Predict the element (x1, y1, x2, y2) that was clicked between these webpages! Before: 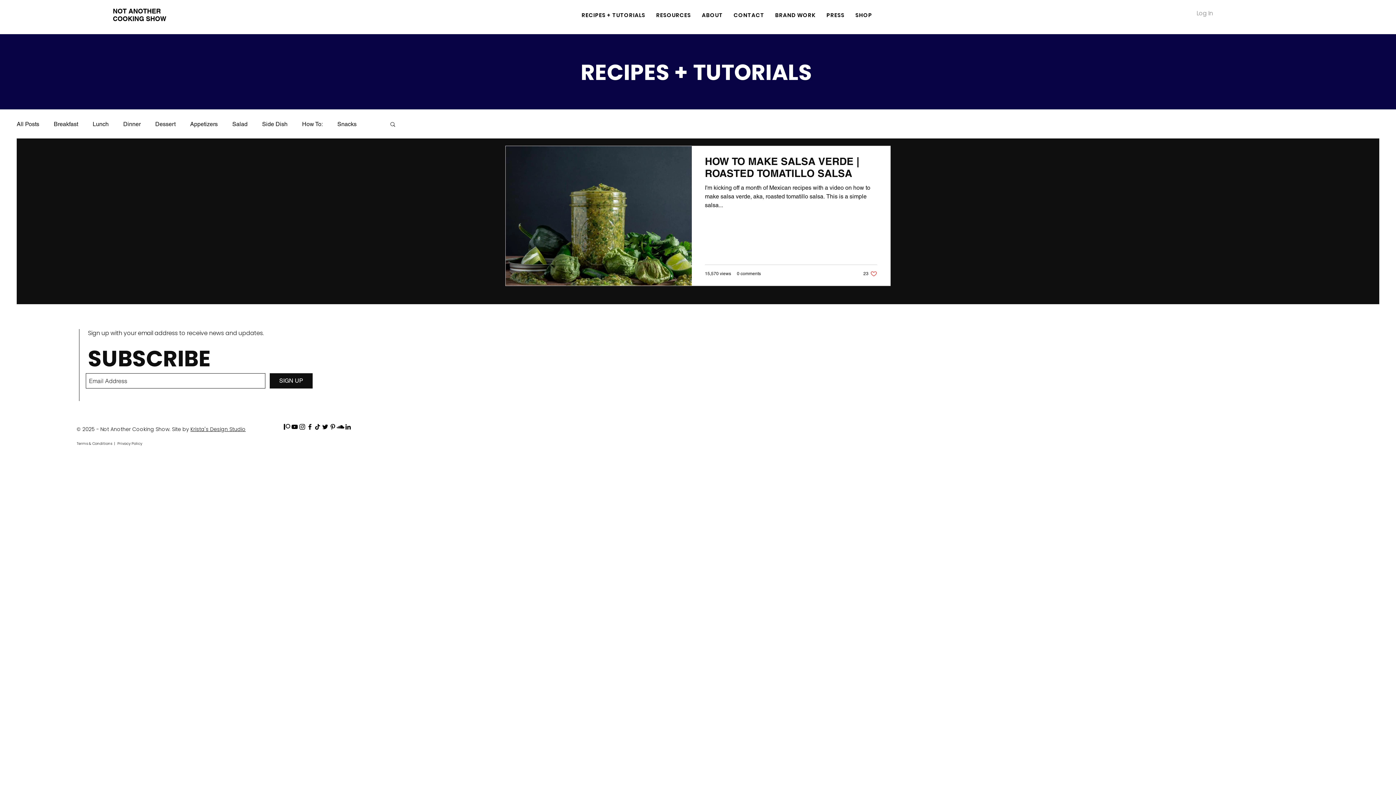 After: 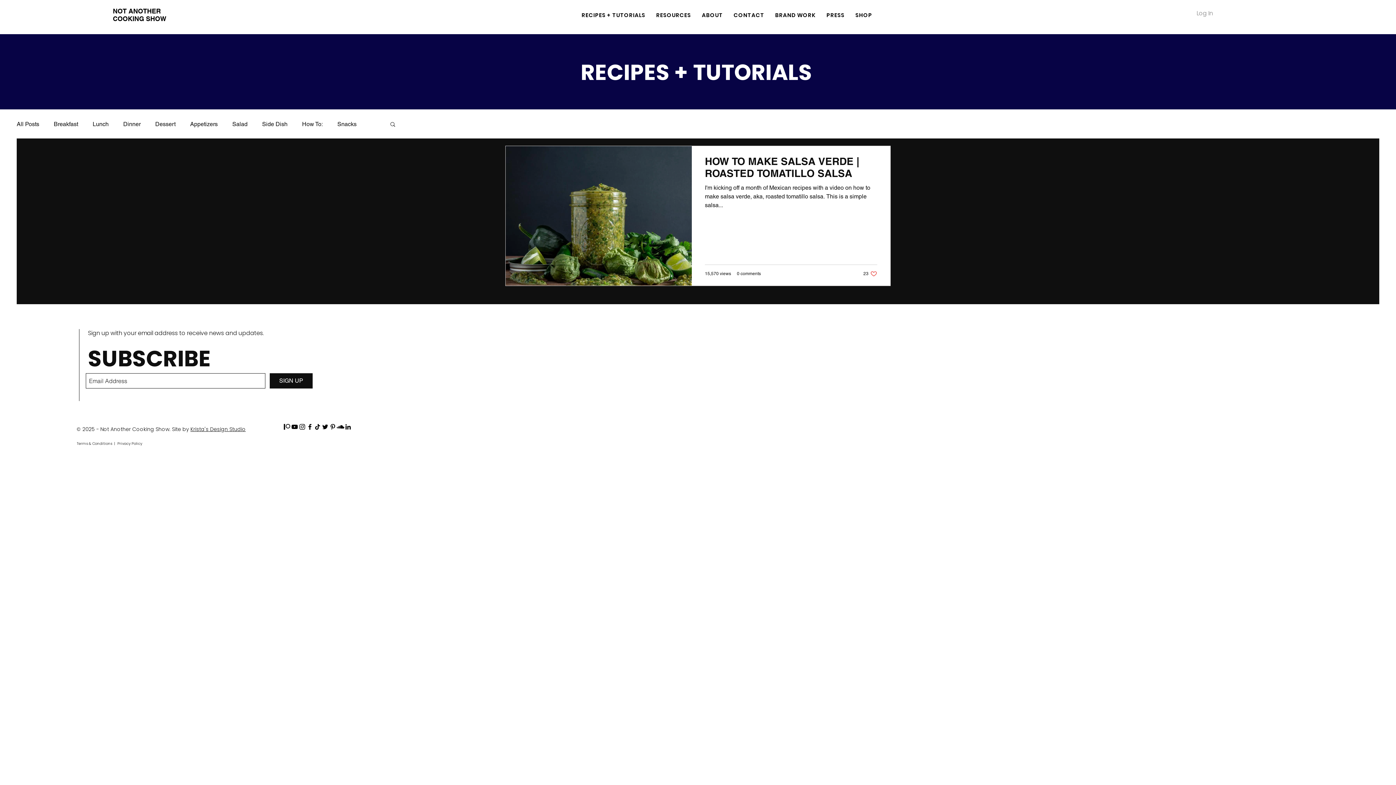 Action: label: Blog RSS feed bbox: (861, 96, 869, 104)